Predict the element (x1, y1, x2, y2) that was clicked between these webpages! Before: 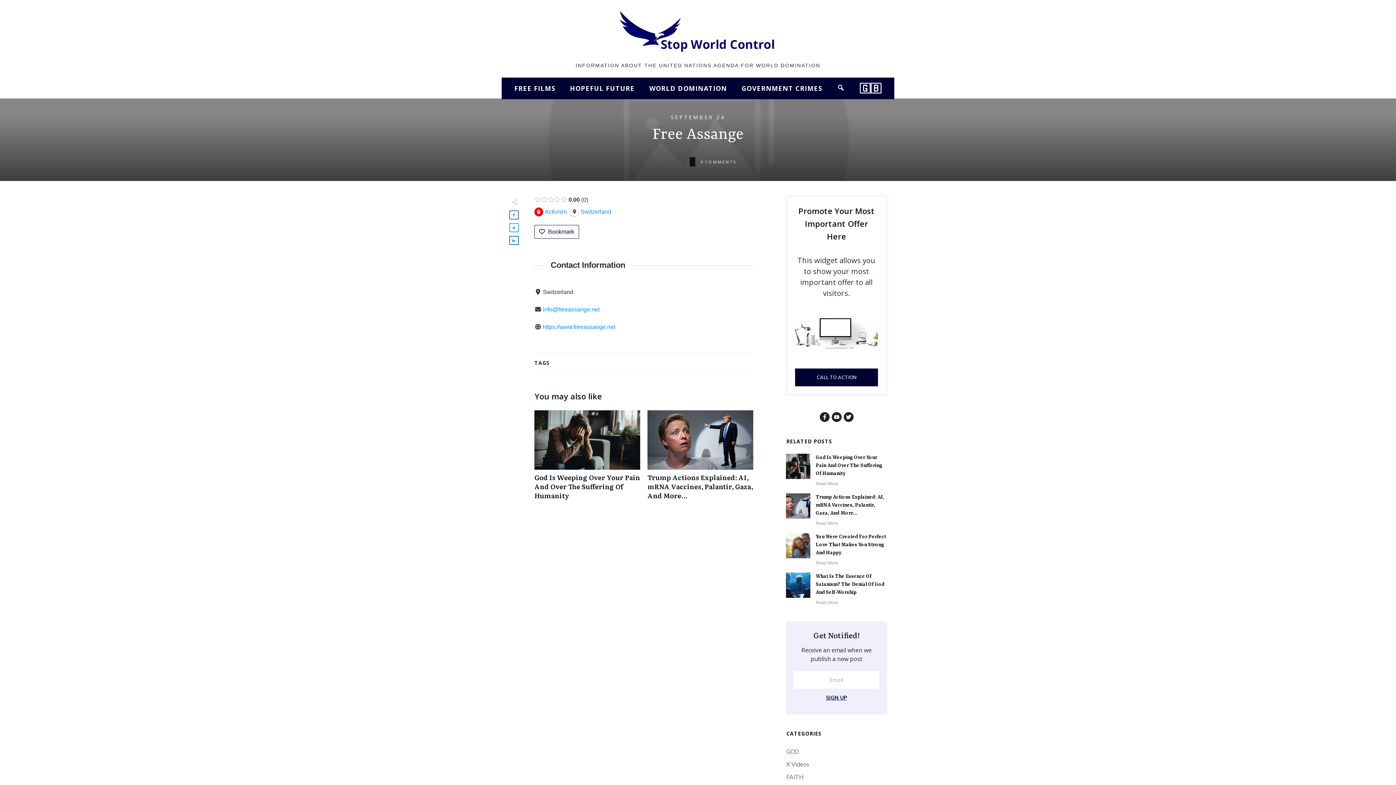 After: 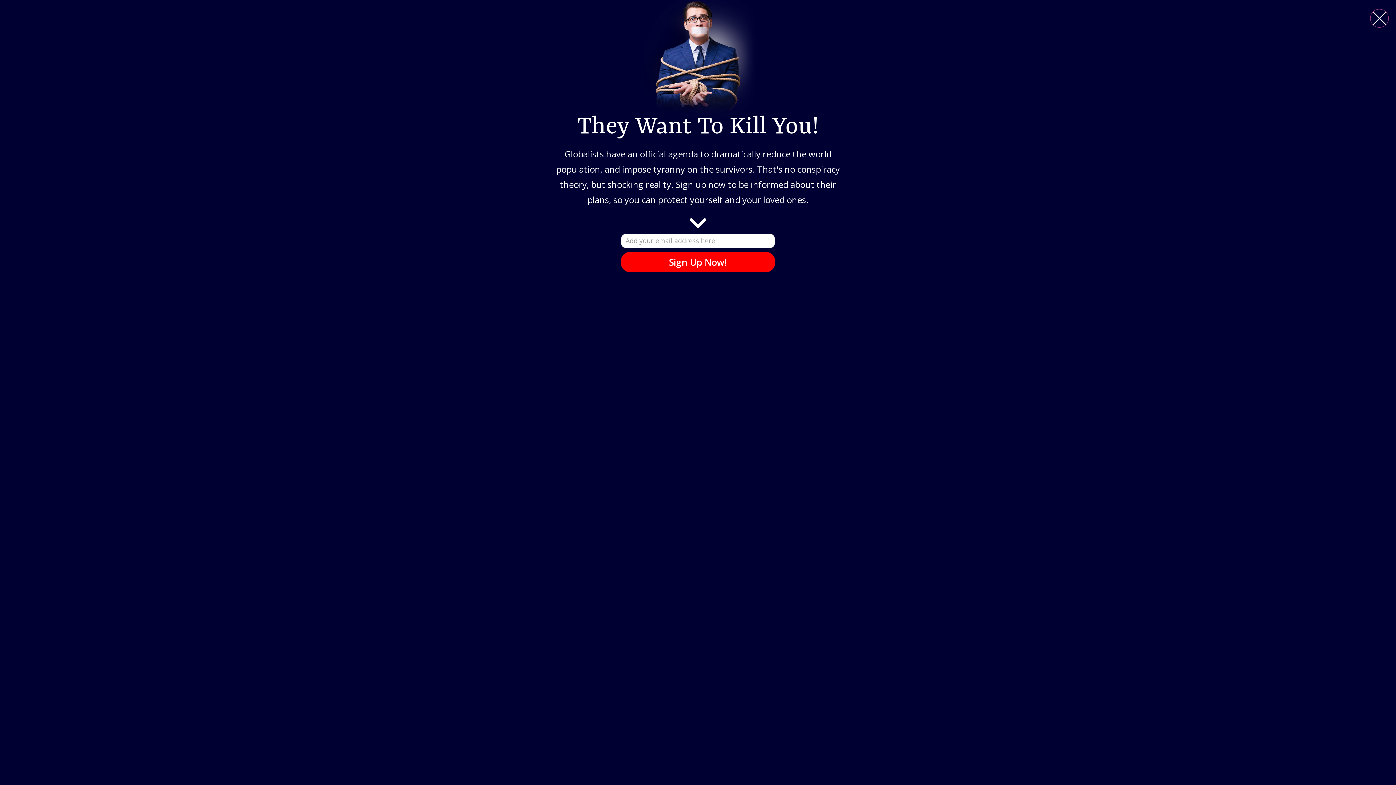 Action: label: HOPEFUL FUTURE bbox: (570, 81, 634, 95)